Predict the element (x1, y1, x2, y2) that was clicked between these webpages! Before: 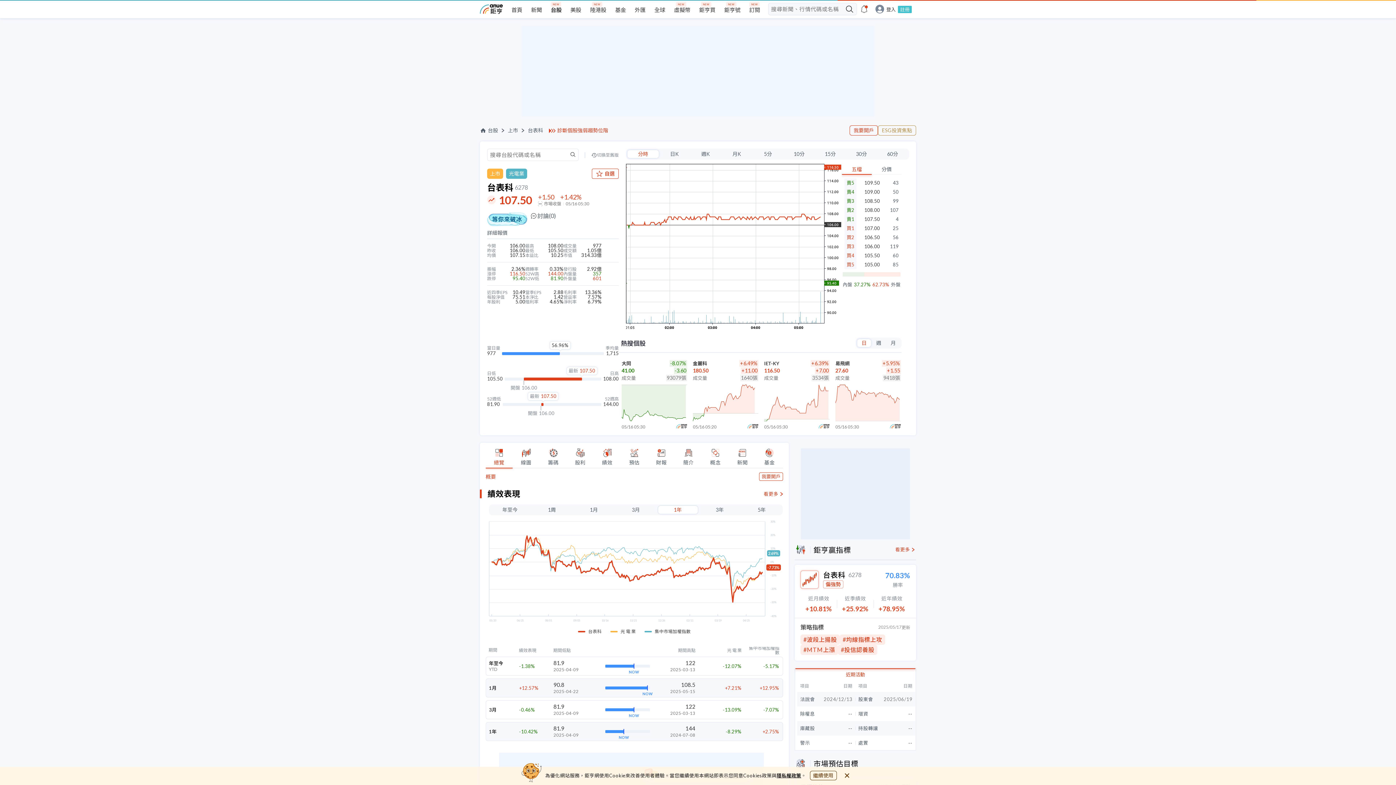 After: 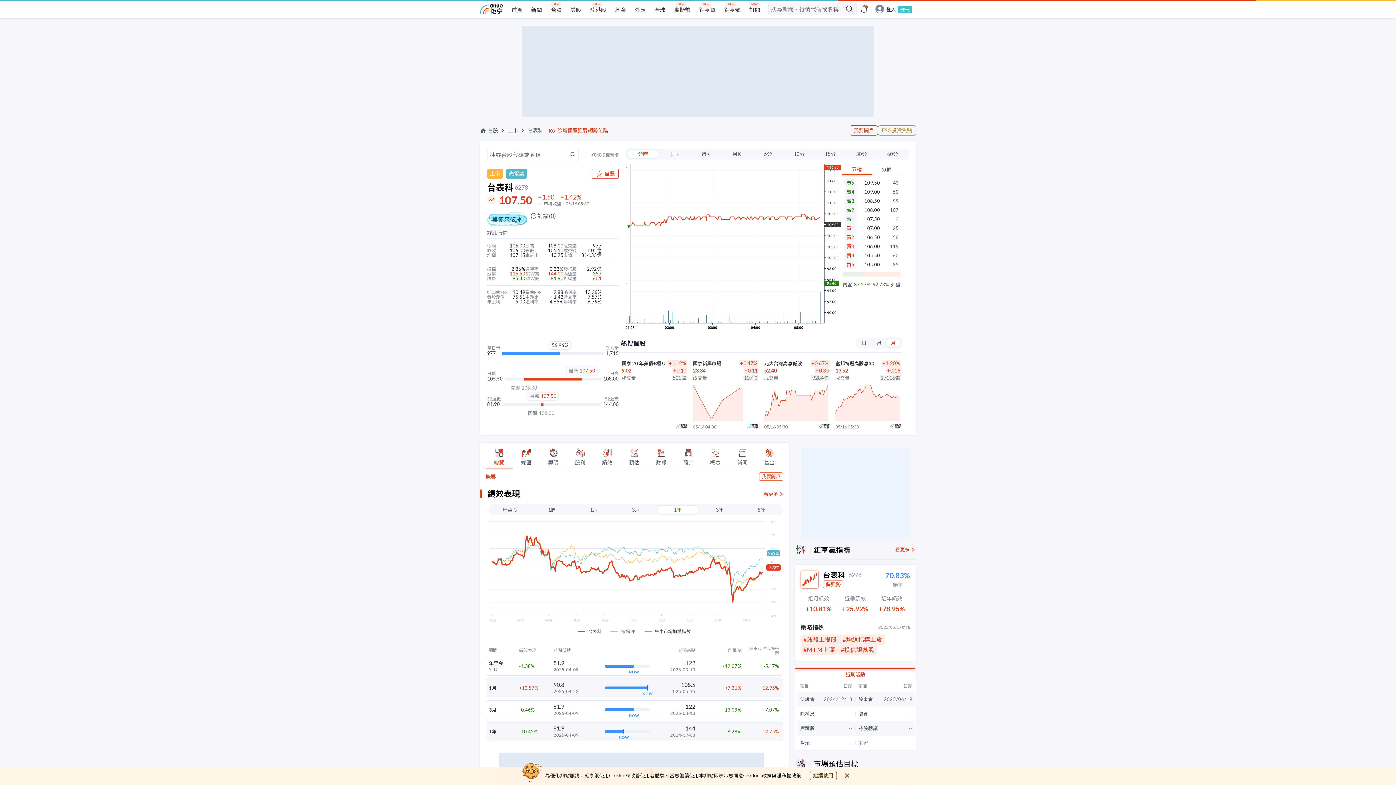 Action: label: 月 bbox: (886, 338, 900, 347)